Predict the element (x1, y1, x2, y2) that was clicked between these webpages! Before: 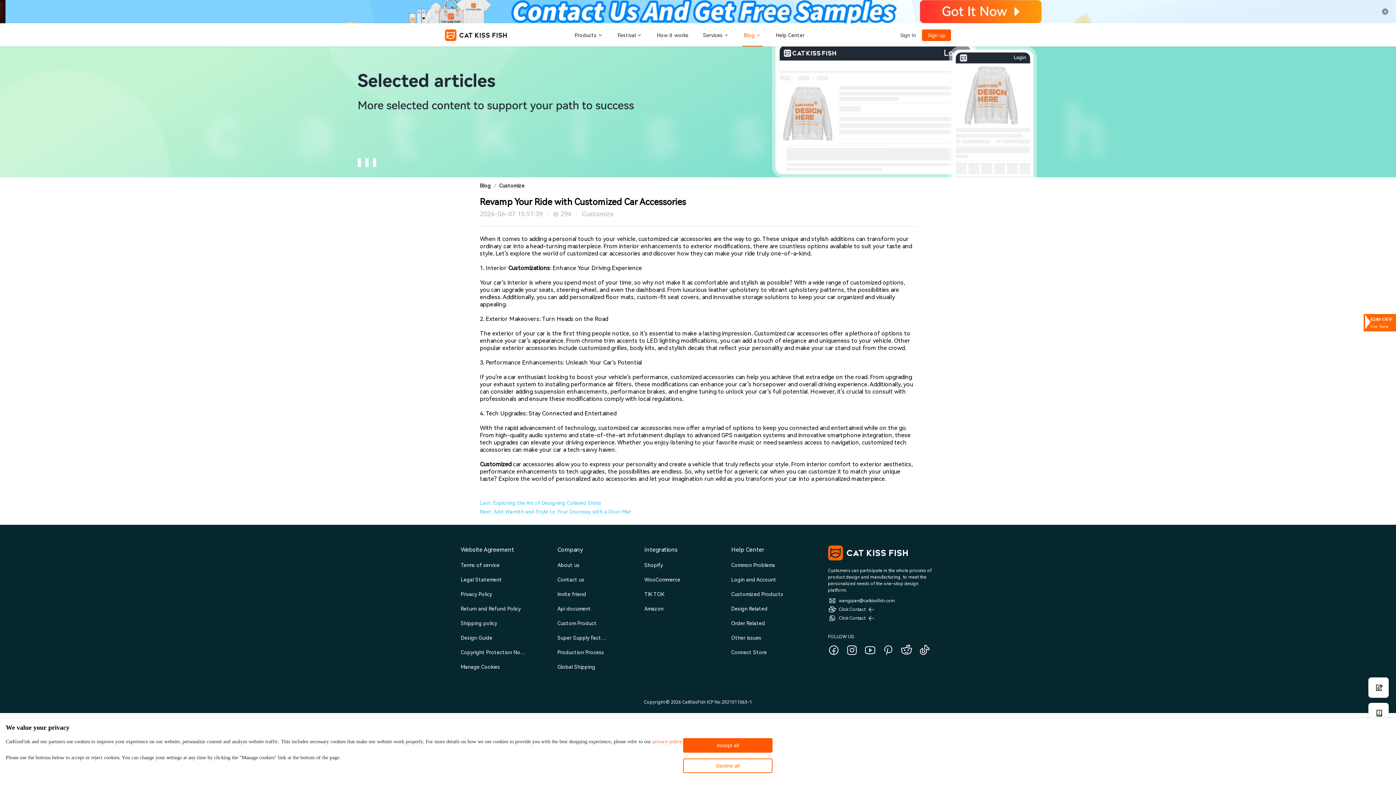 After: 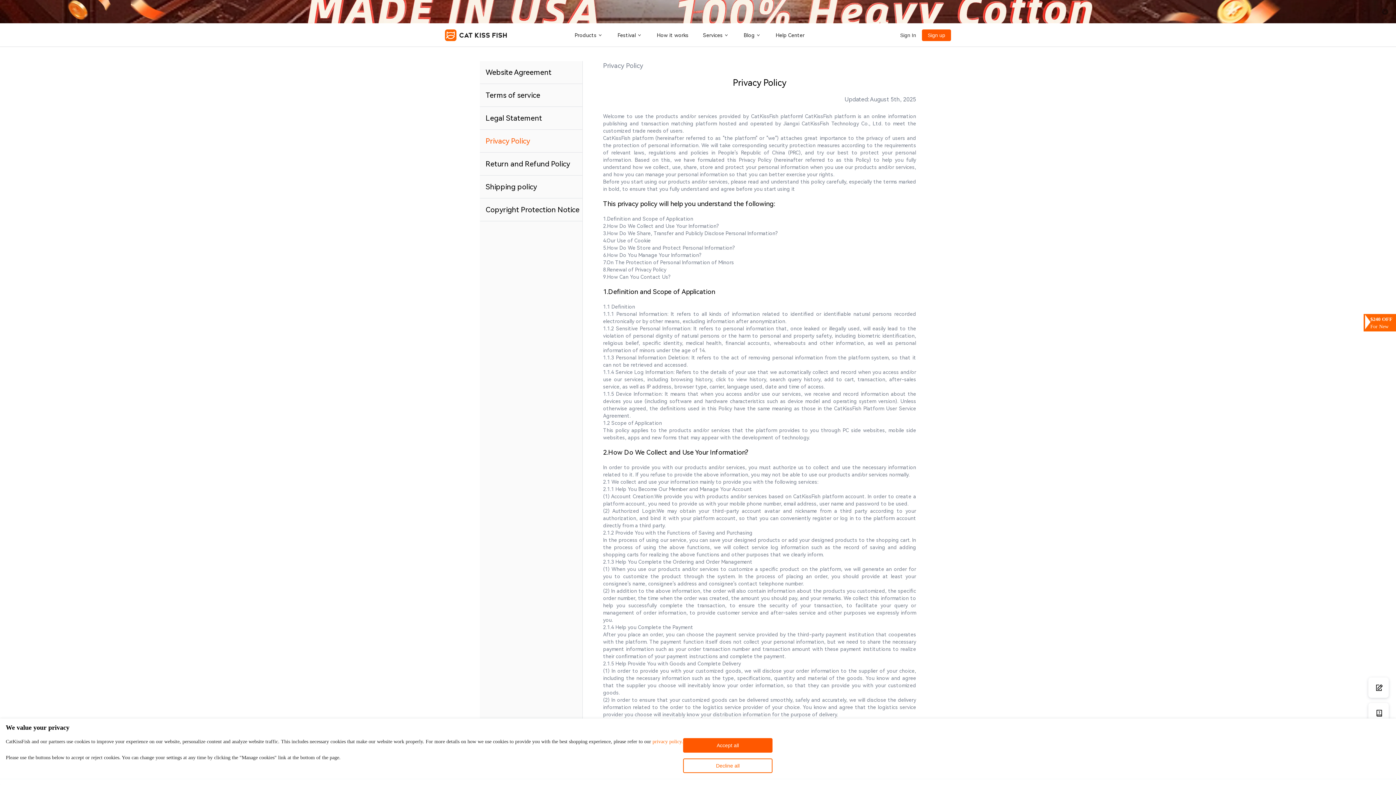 Action: bbox: (460, 590, 526, 598) label: Privacy Policy